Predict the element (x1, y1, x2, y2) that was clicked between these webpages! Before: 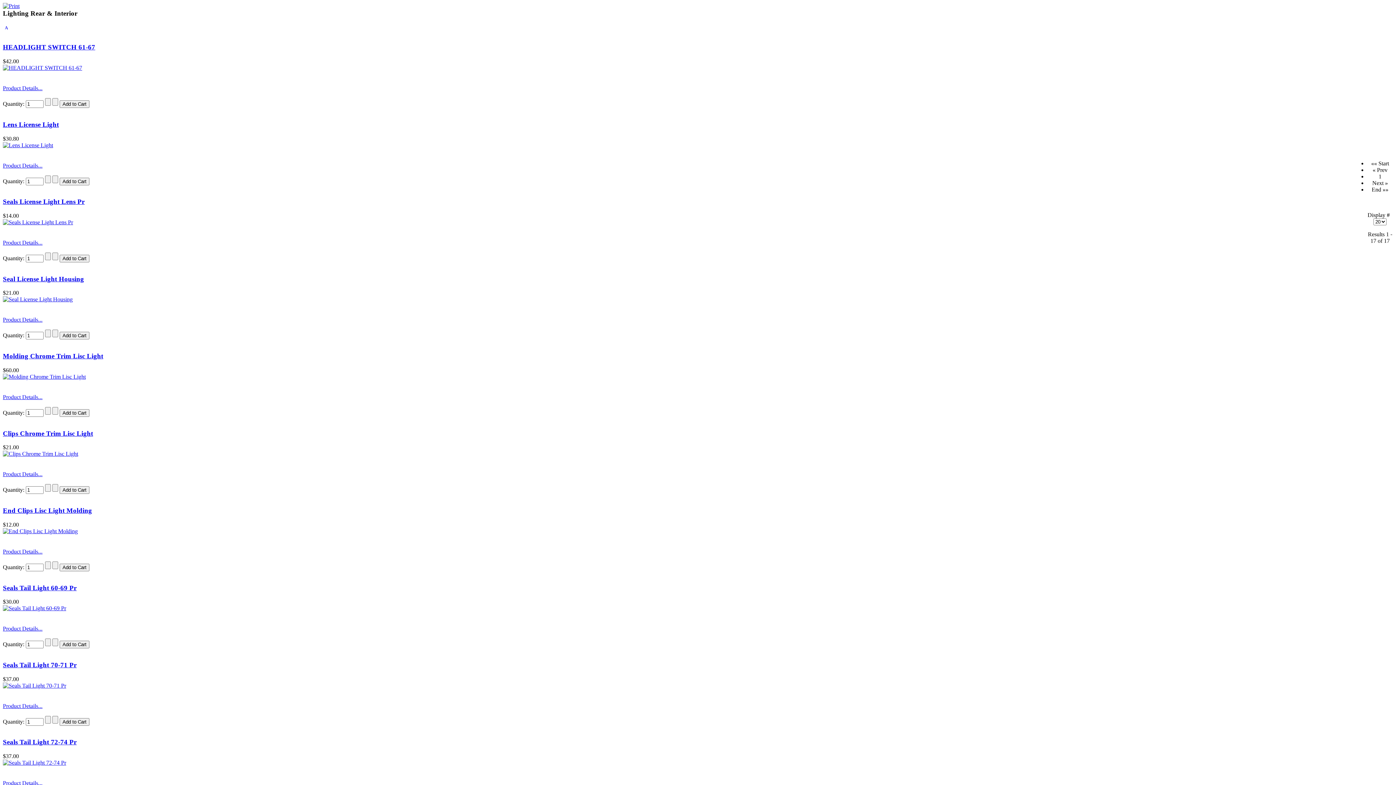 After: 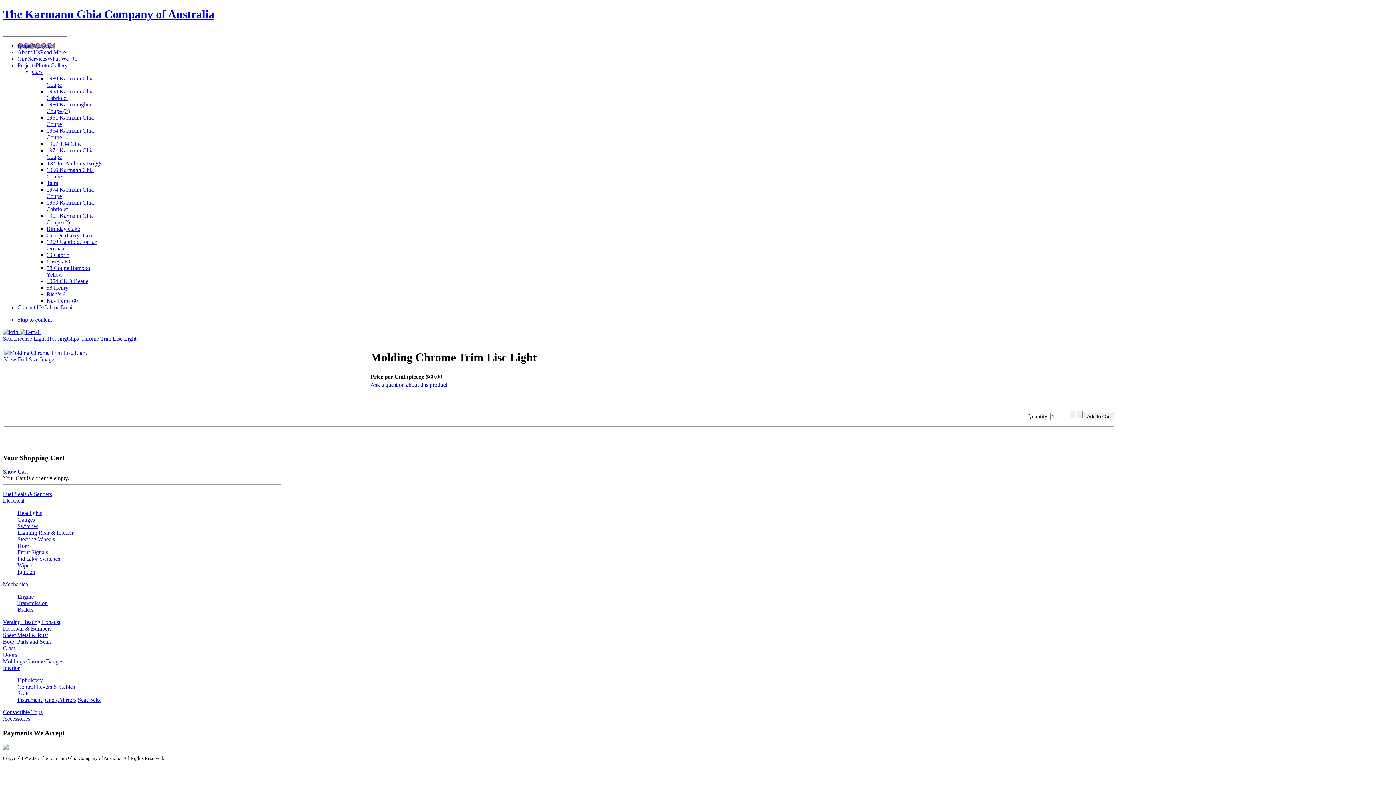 Action: bbox: (2, 352, 103, 360) label: Molding Chrome Trim Lisc Light